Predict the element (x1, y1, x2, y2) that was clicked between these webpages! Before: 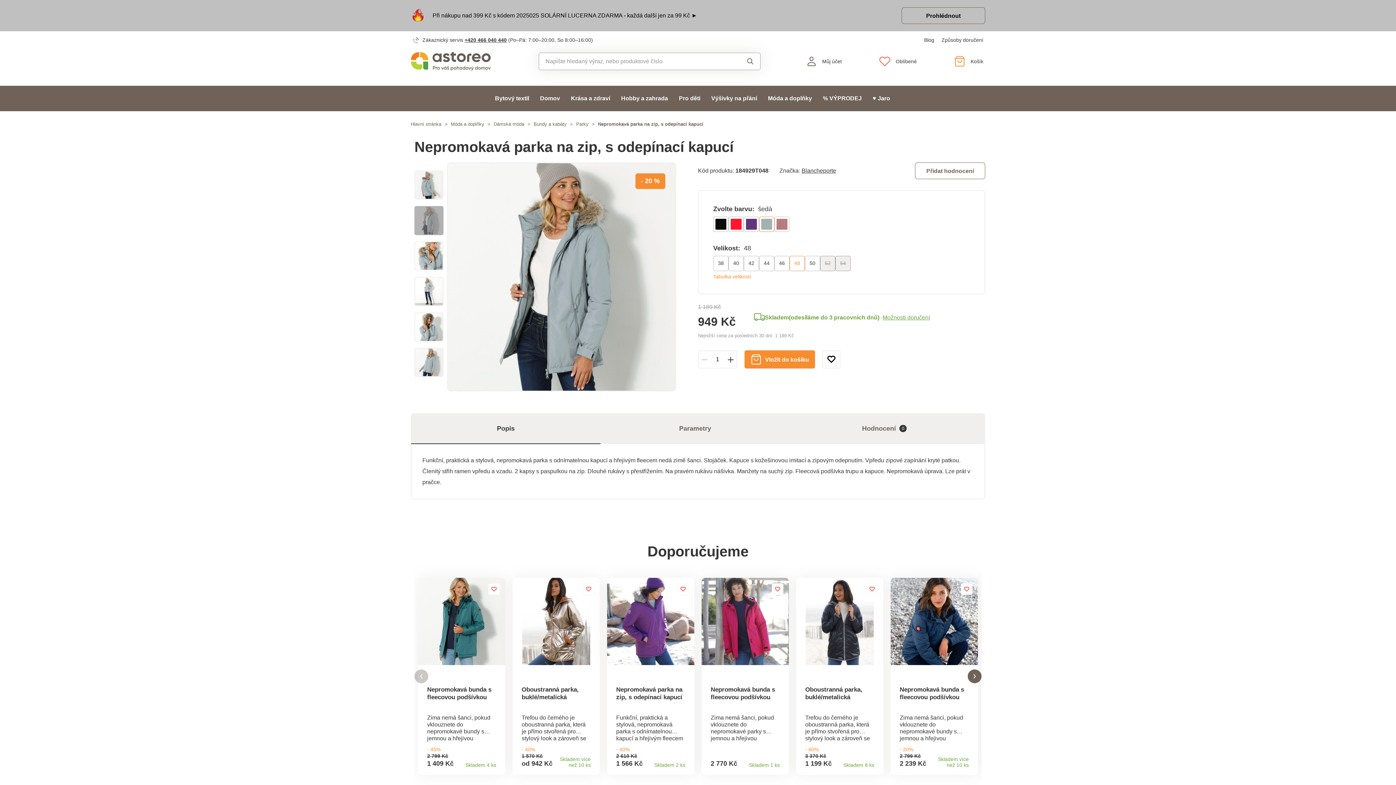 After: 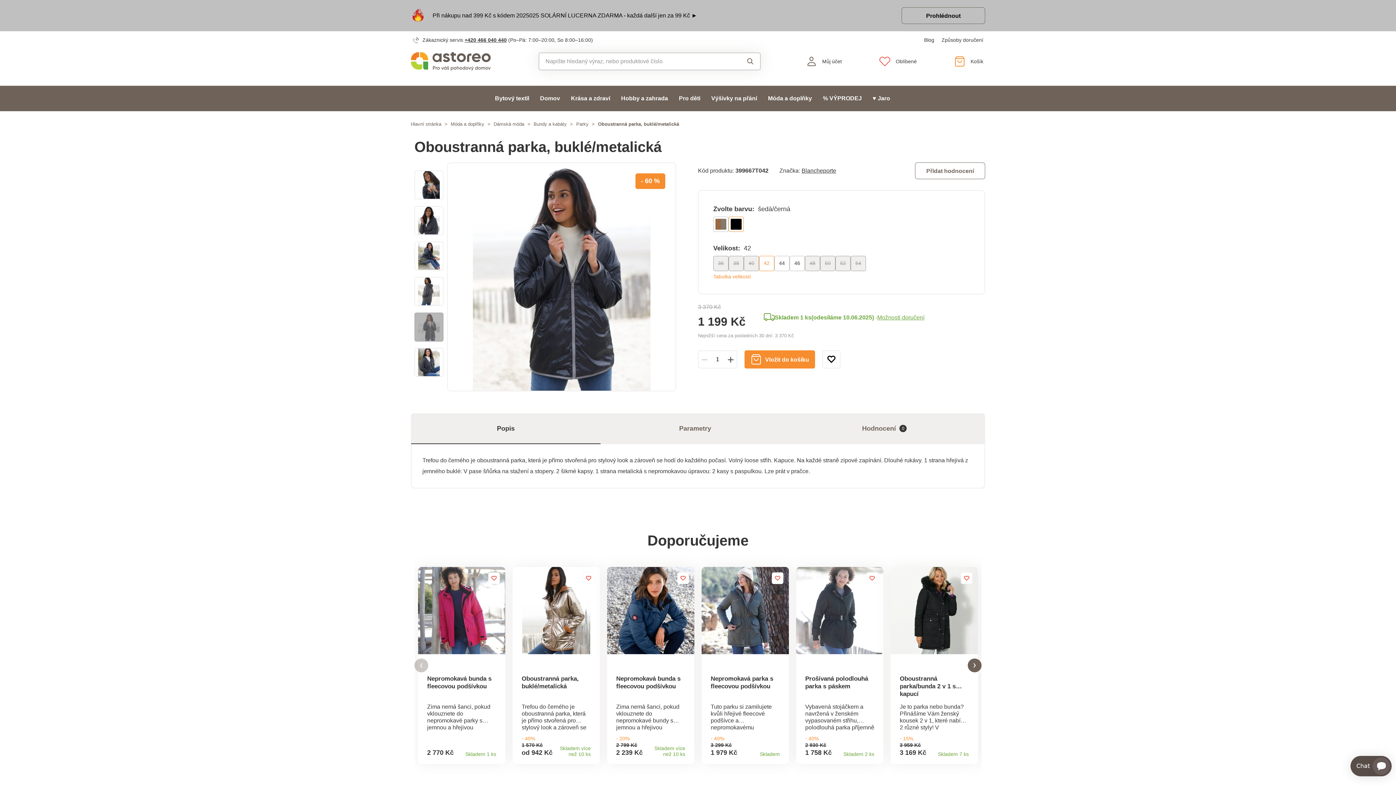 Action: label: Oboustranná parka, buklé/metalická

Trefou do černého je oboustranná parka, která je přímo stvořená pro stylový look a zároveň se hodí do každého počasí. Volný loose střih. Kapuce. Na každé straně zipové zapínání. Dlouhé rukávy. 1 strana hřejivá z jemného buklé: V pase šňůrka na stažení a stopery. 2 šikmé kapsy. 1 strana metalická s nepromokavou úpravou: 2 kasy s paspulkou. Lze prát v pračce.

- 60%
3 370 Kč 1 199 Kč

Skladem 8 ks bbox: (805, 673, 874, 768)